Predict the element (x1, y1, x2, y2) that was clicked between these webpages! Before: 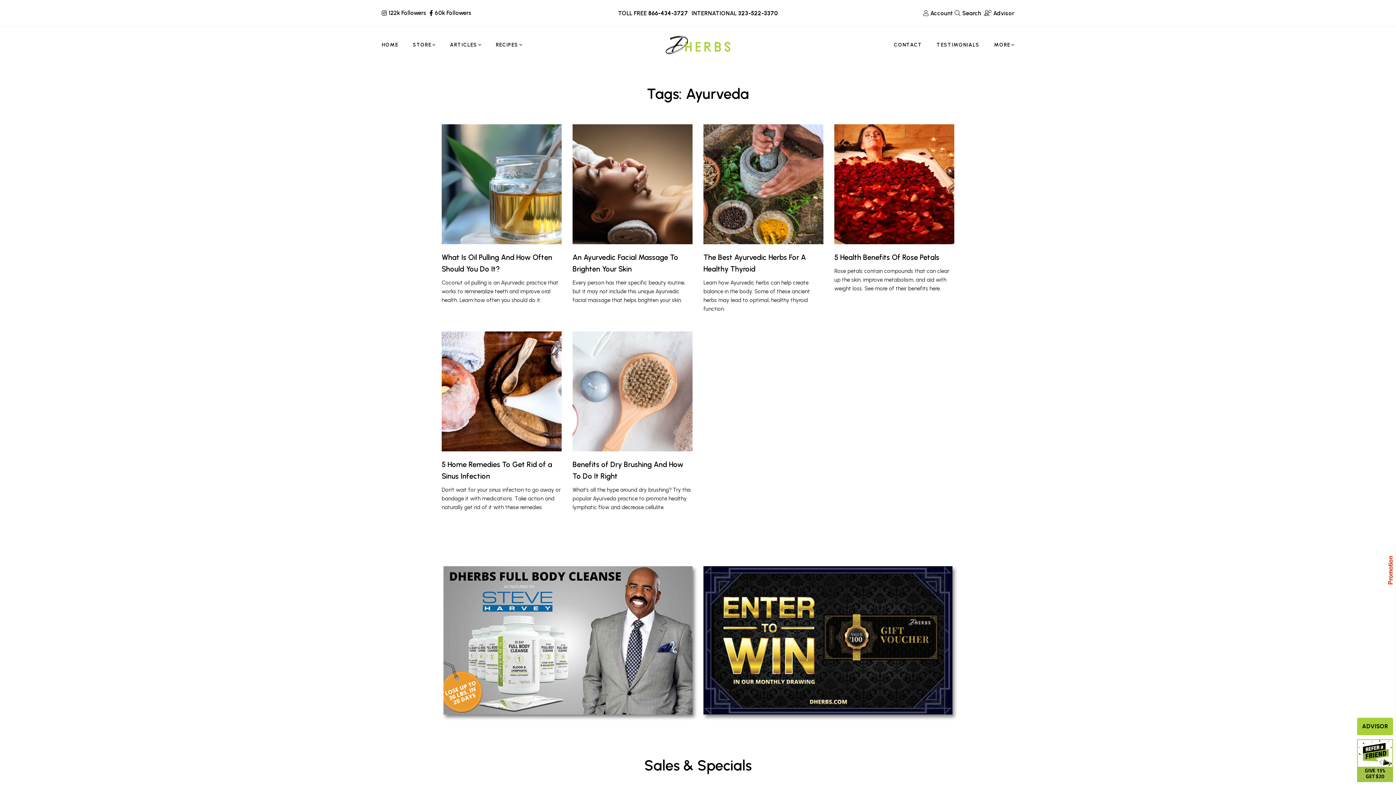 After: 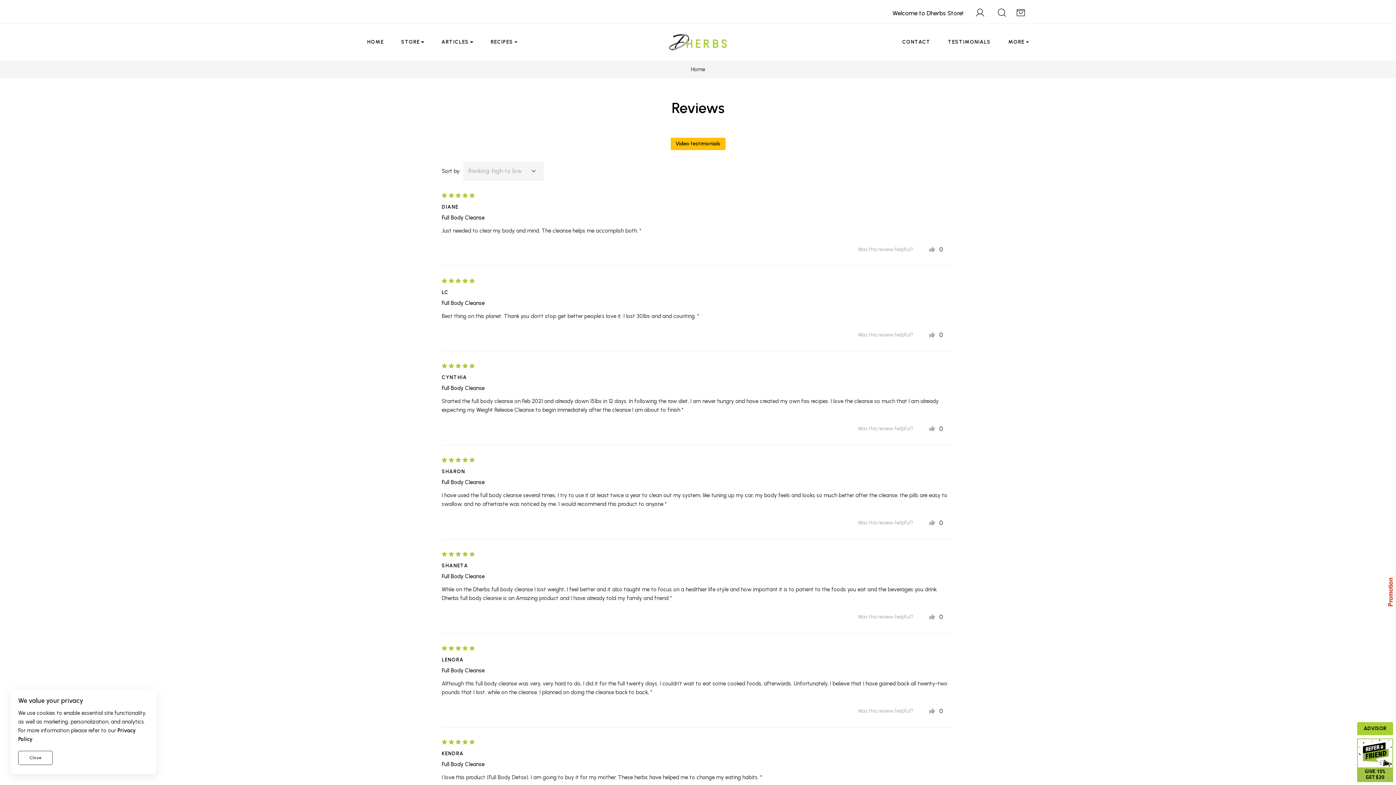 Action: label: TESTIMONIALS bbox: (936, 26, 979, 63)